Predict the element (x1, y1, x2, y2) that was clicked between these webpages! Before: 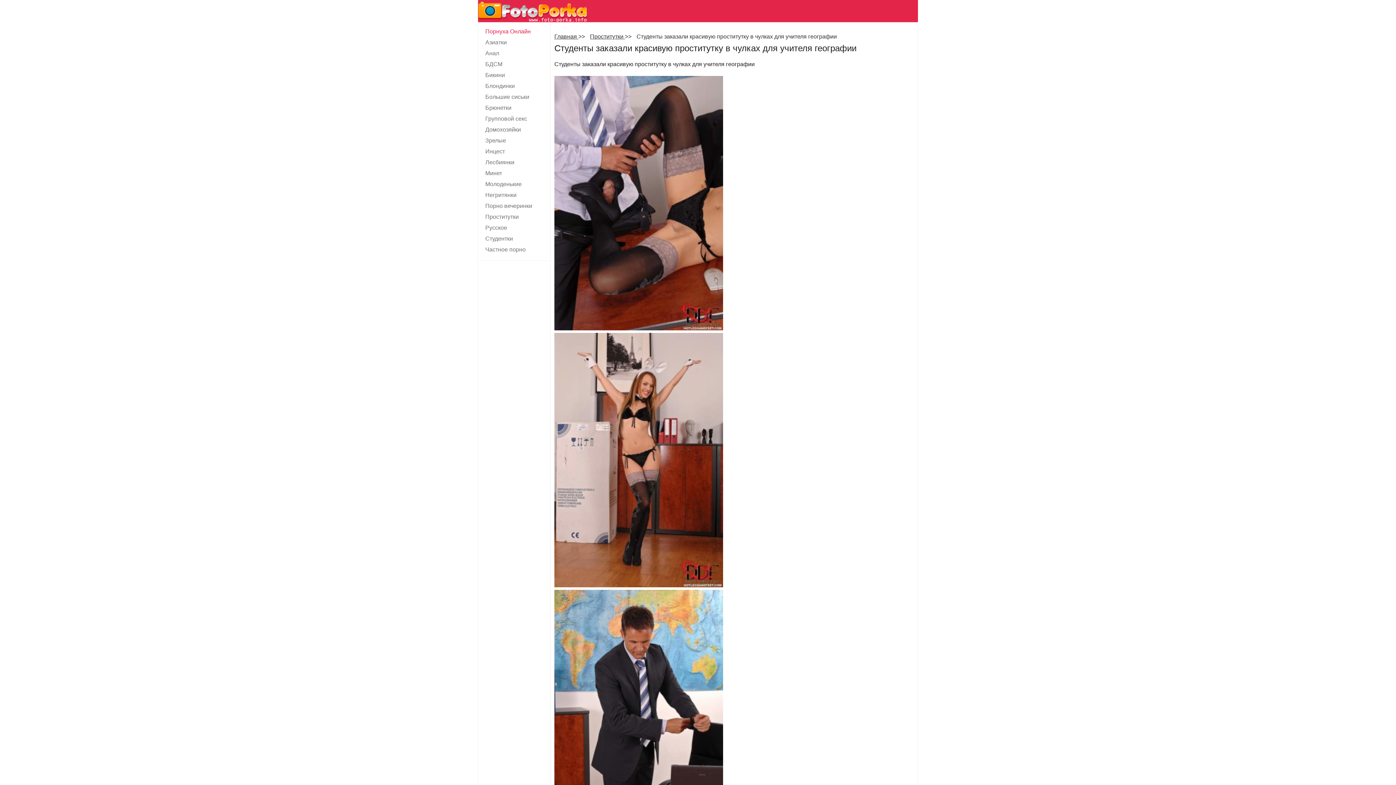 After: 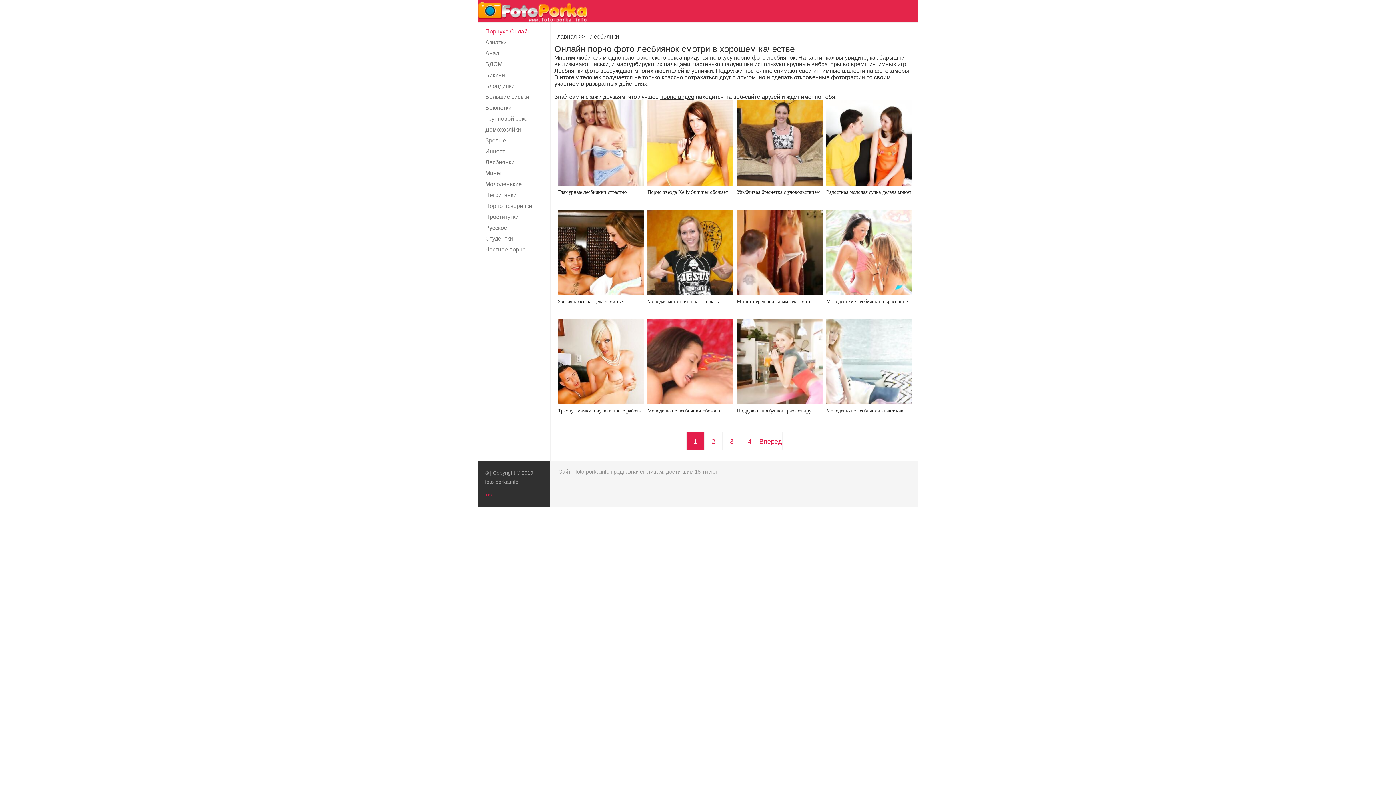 Action: bbox: (478, 157, 550, 168) label: Лесбиянки